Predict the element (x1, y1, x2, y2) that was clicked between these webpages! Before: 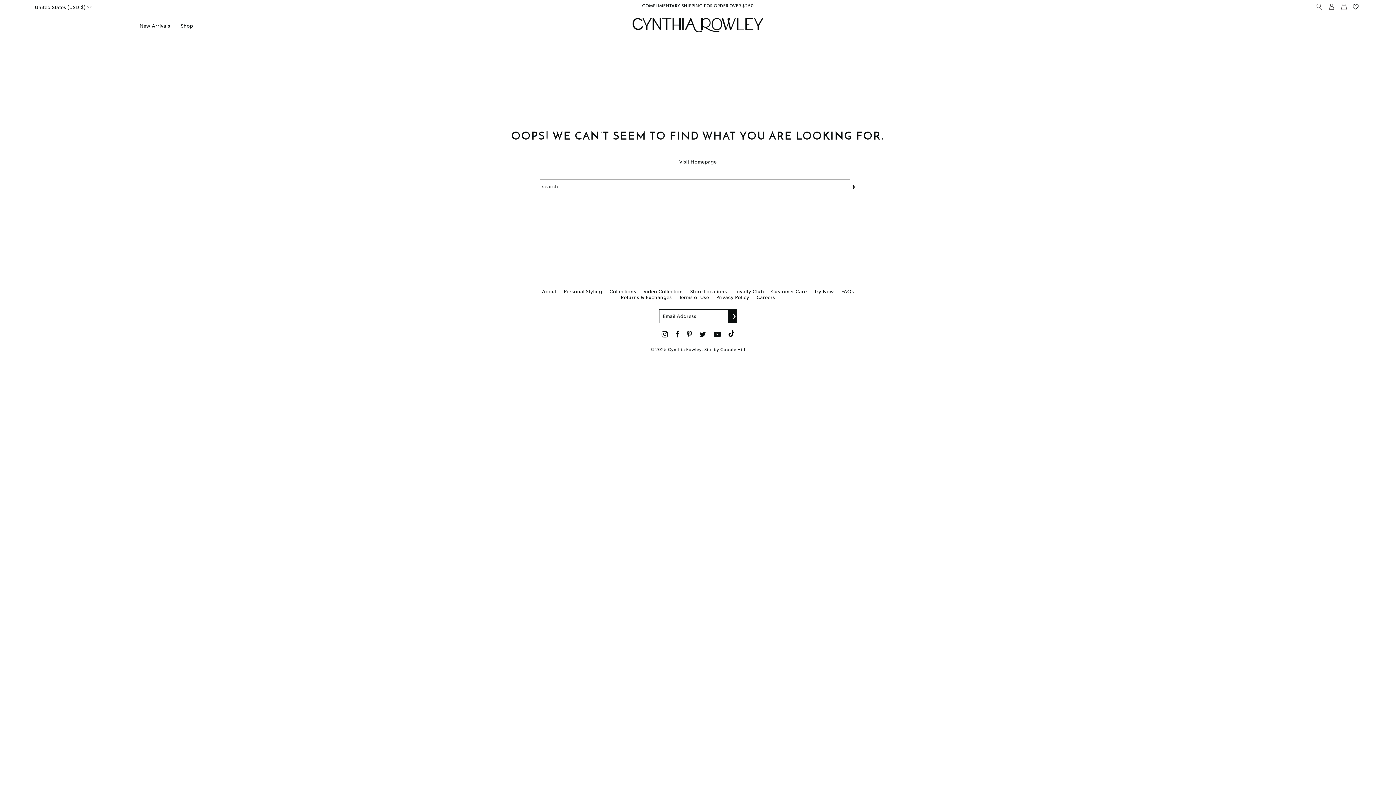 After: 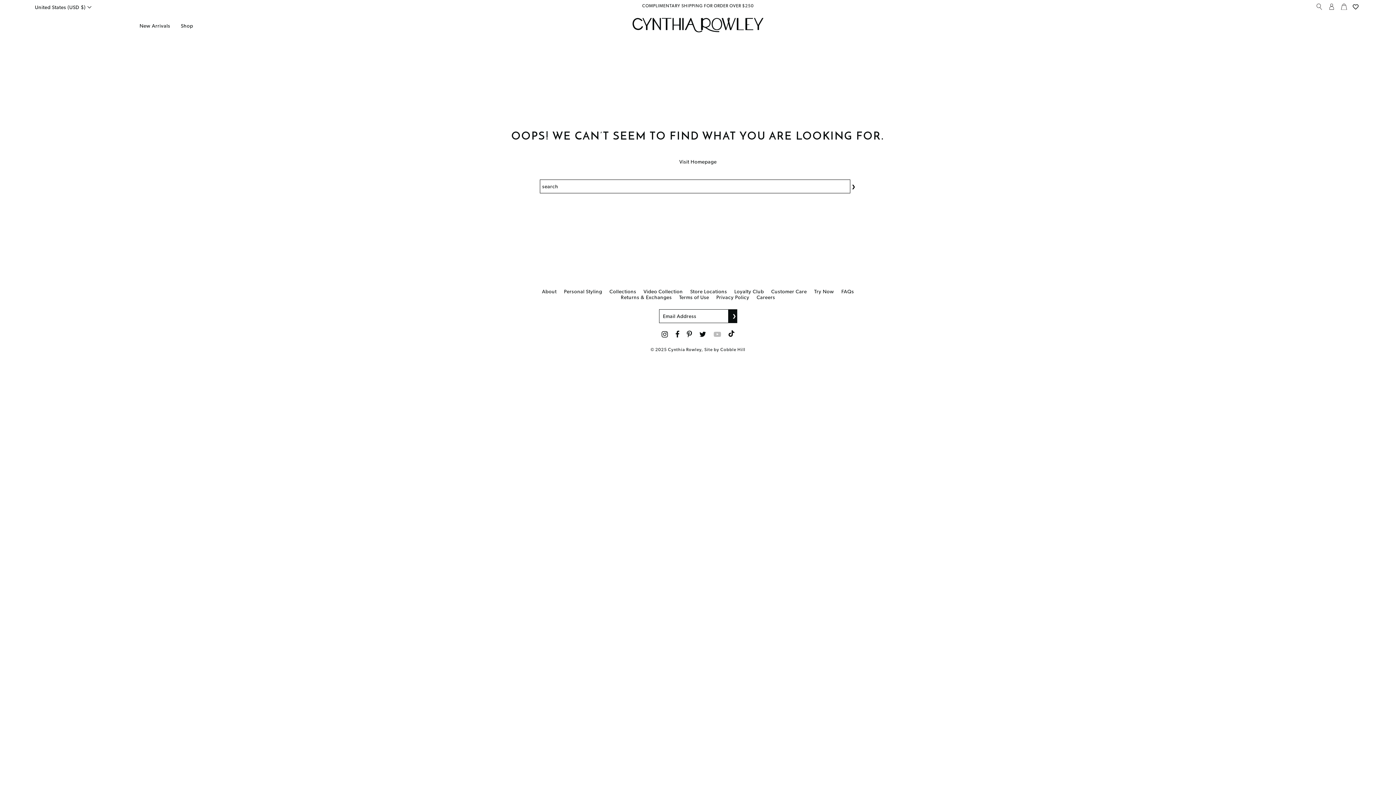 Action: label: YouTube bbox: (713, 330, 721, 338)